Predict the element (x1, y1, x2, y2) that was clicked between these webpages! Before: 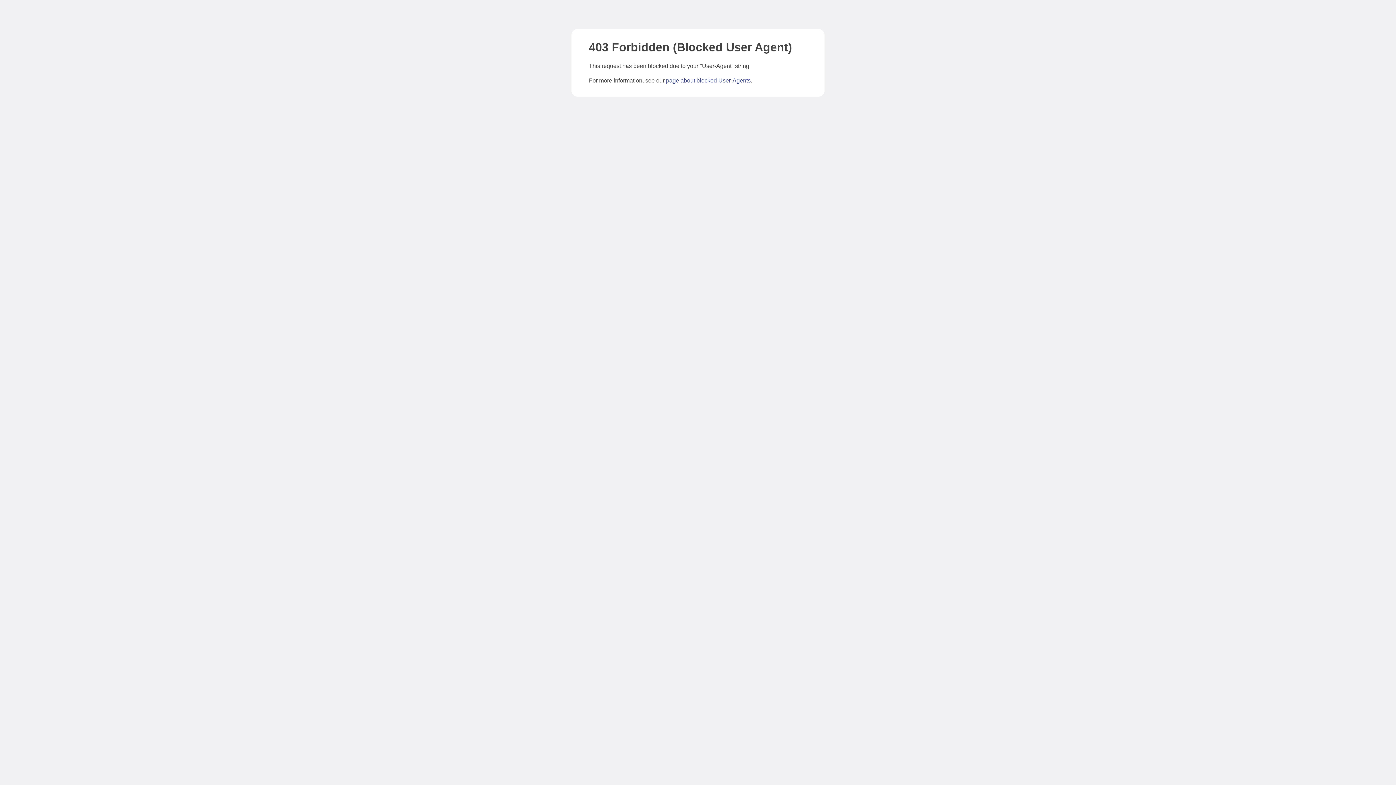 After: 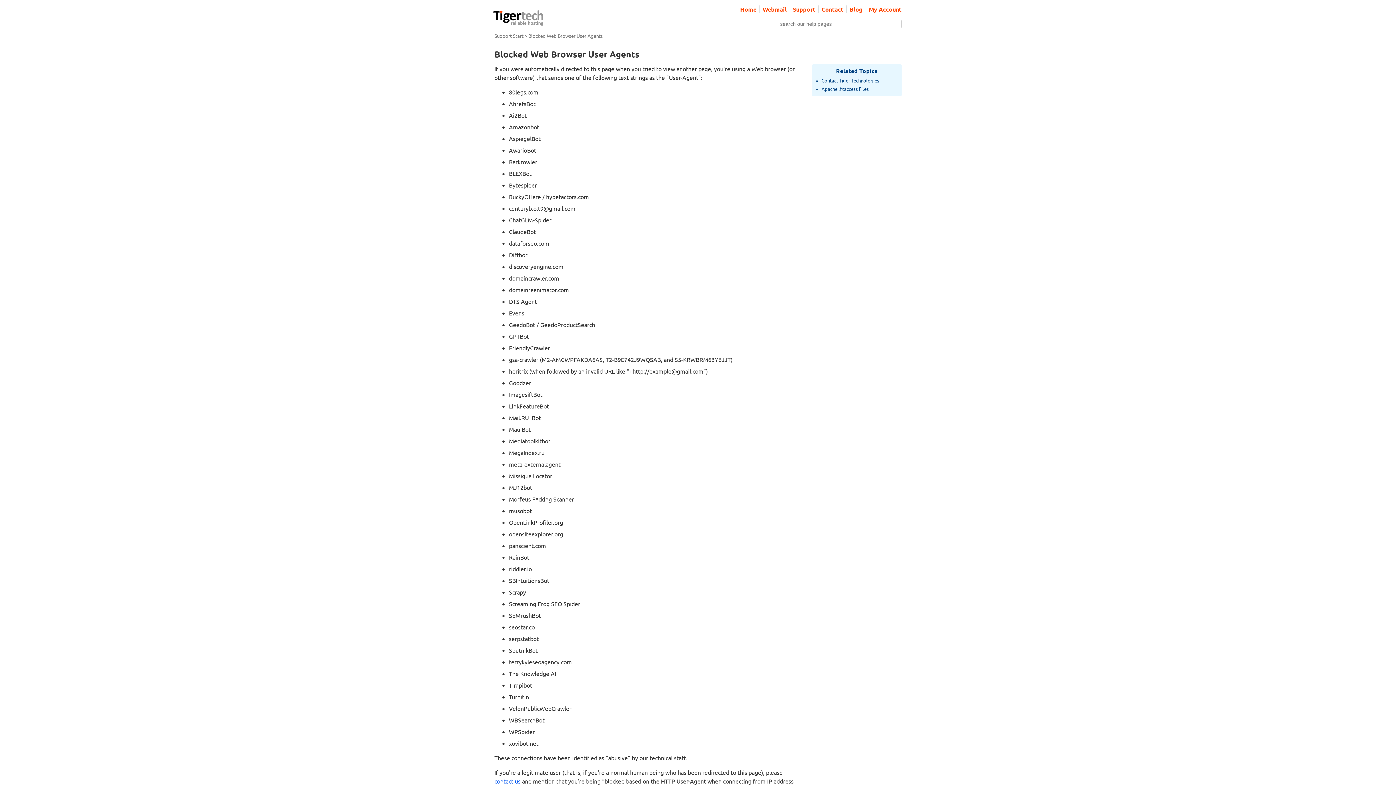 Action: bbox: (666, 77, 750, 83) label: page about blocked User-Agents